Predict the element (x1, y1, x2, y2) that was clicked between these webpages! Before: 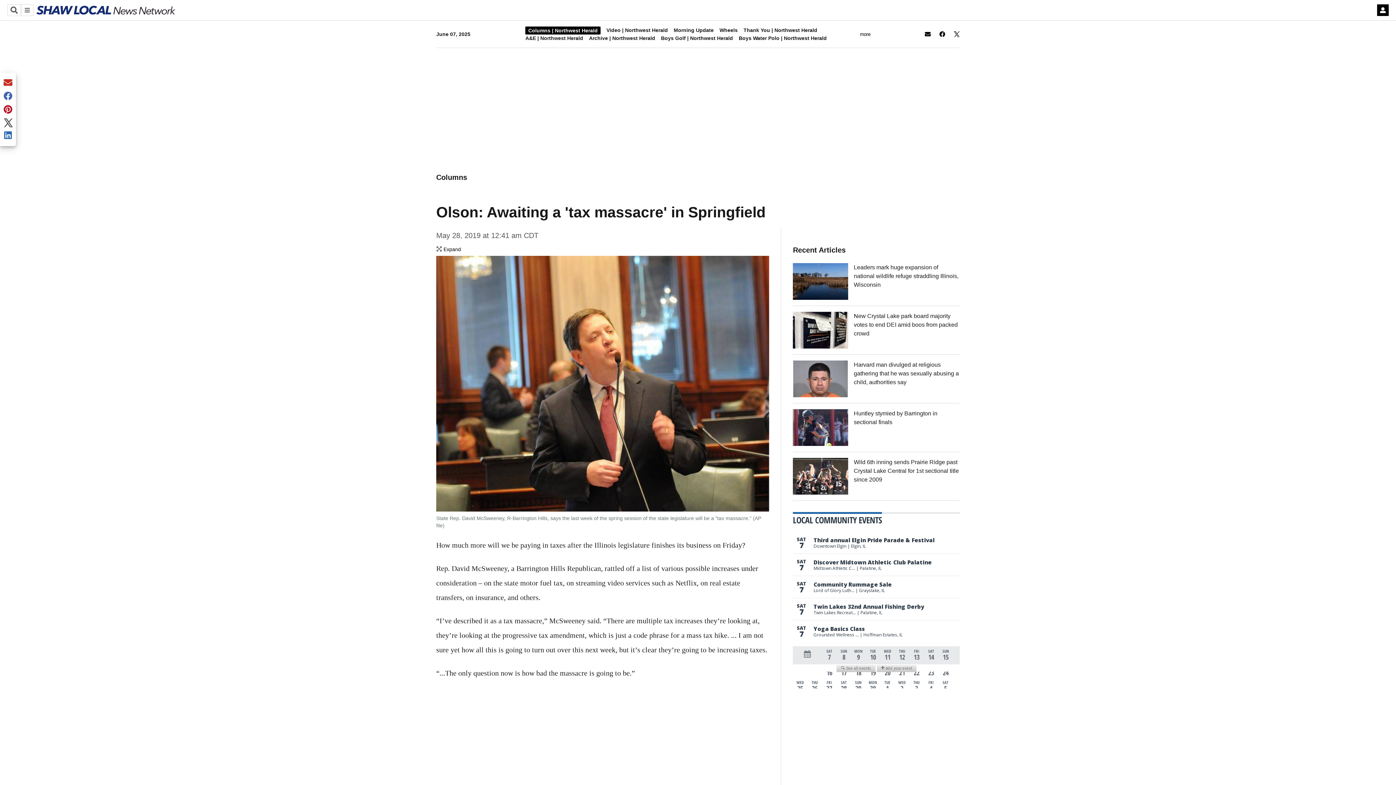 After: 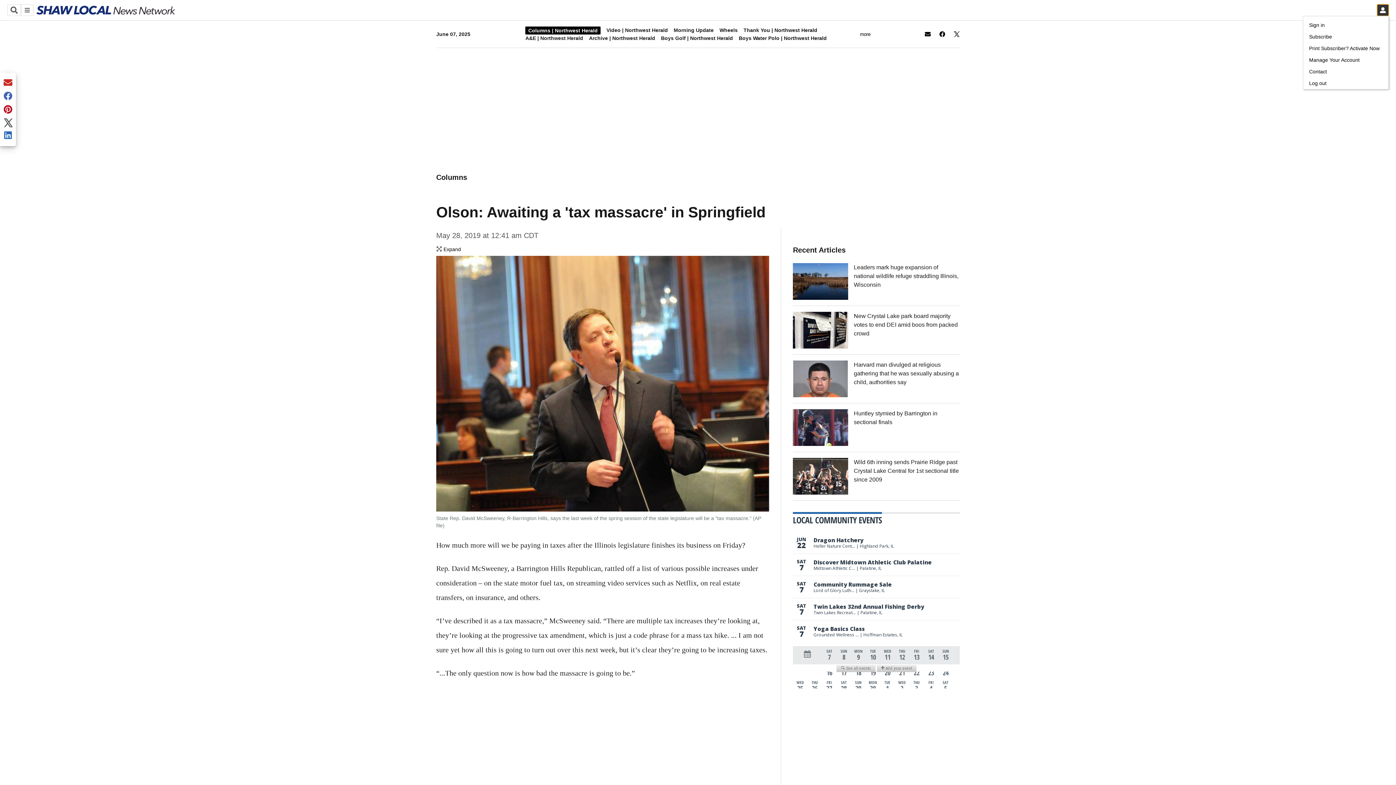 Action: bbox: (1377, 4, 1389, 16)